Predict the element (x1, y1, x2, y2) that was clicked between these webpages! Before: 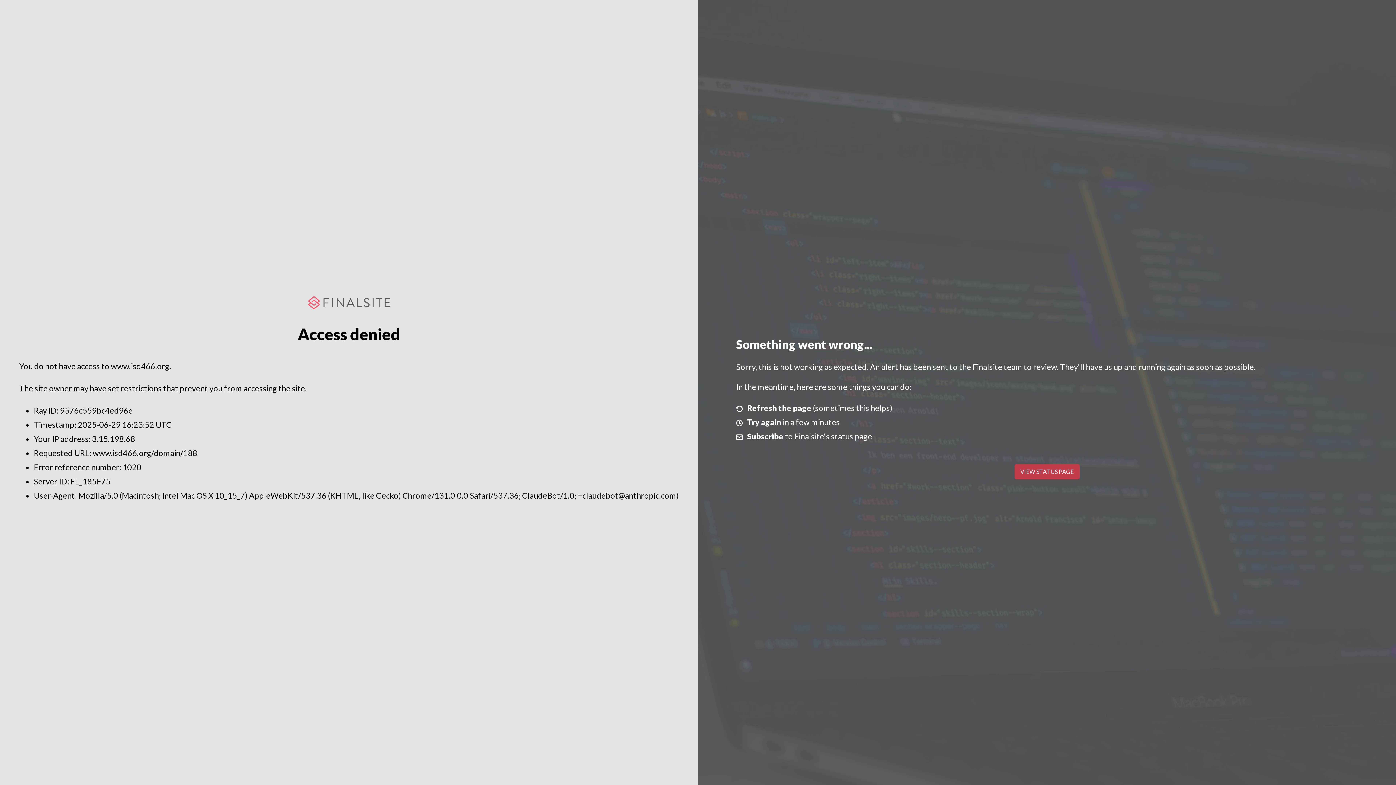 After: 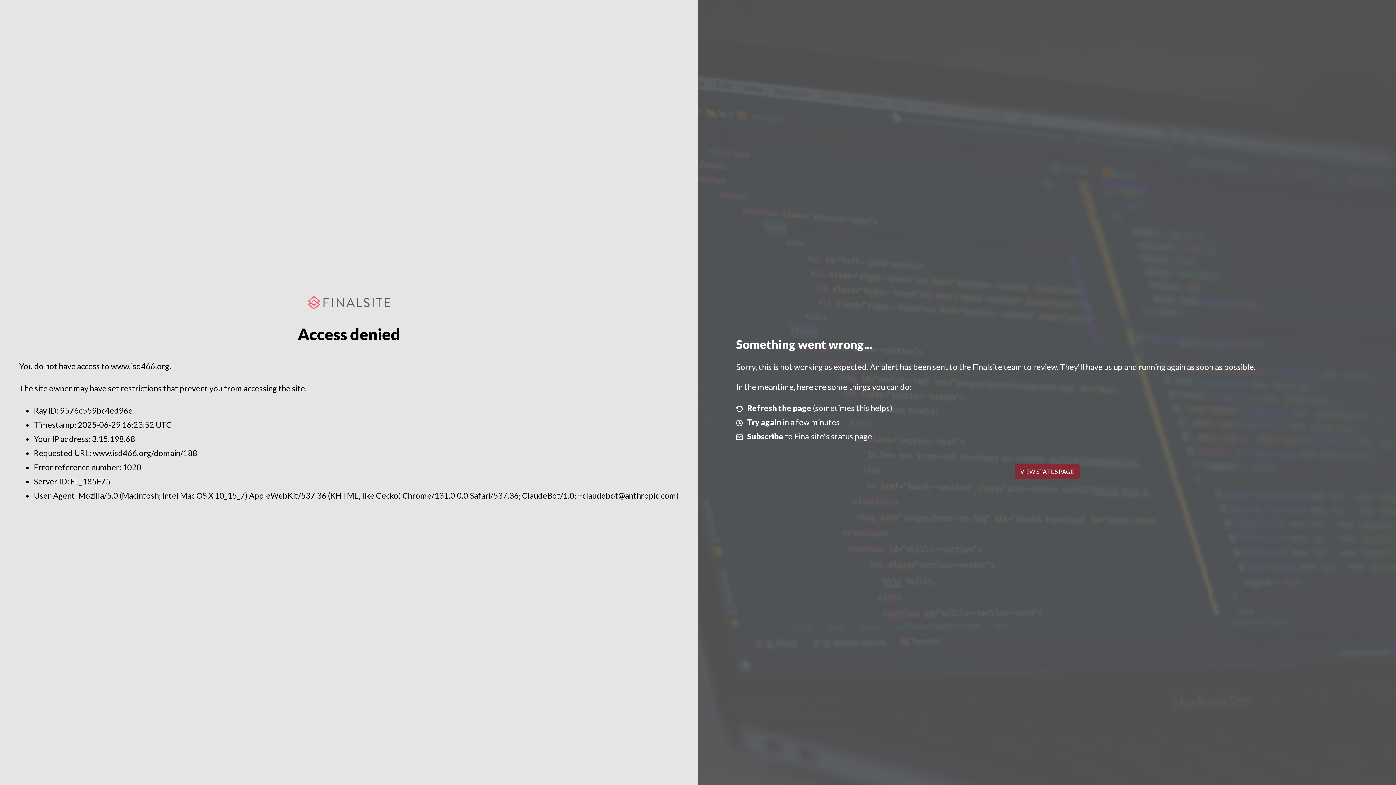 Action: bbox: (1014, 464, 1079, 479) label: VIEW STATUS PAGE